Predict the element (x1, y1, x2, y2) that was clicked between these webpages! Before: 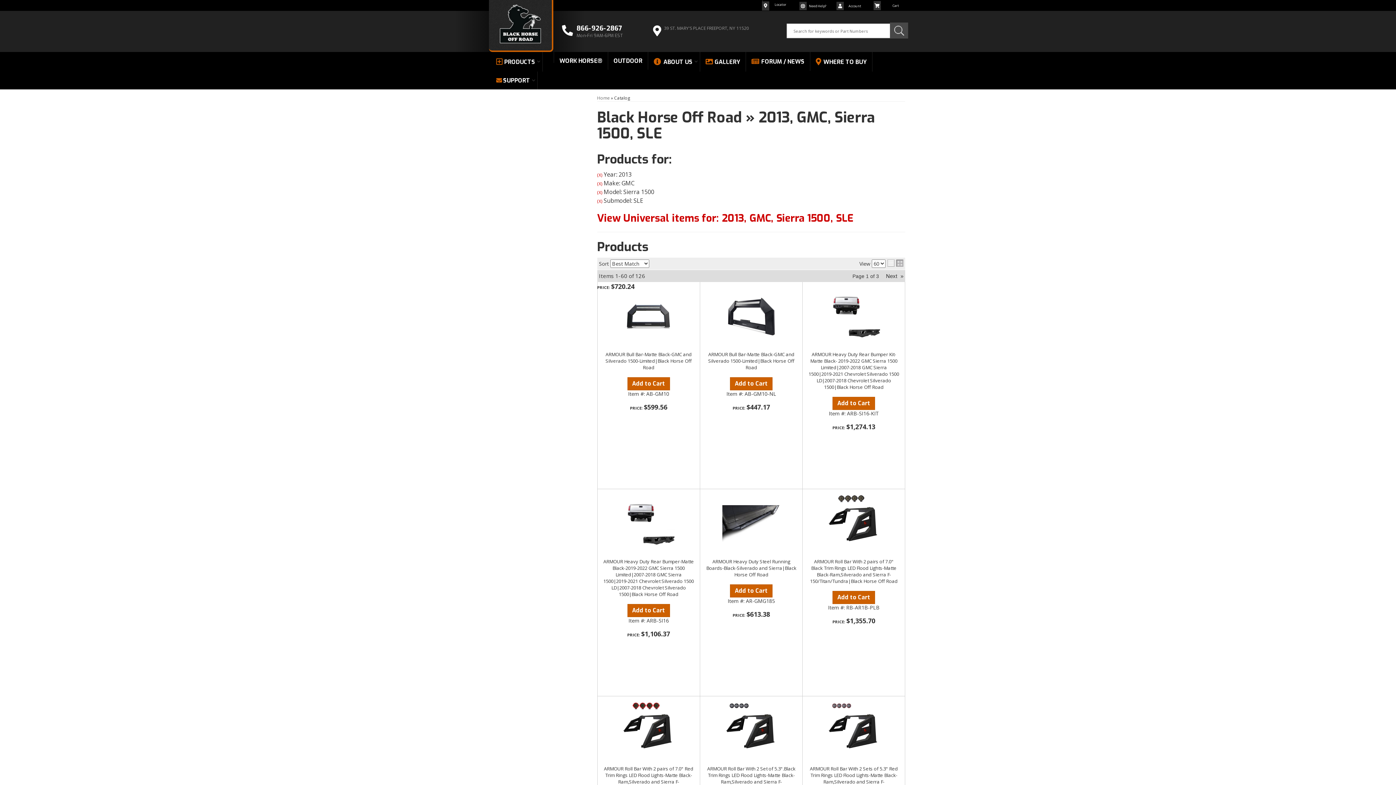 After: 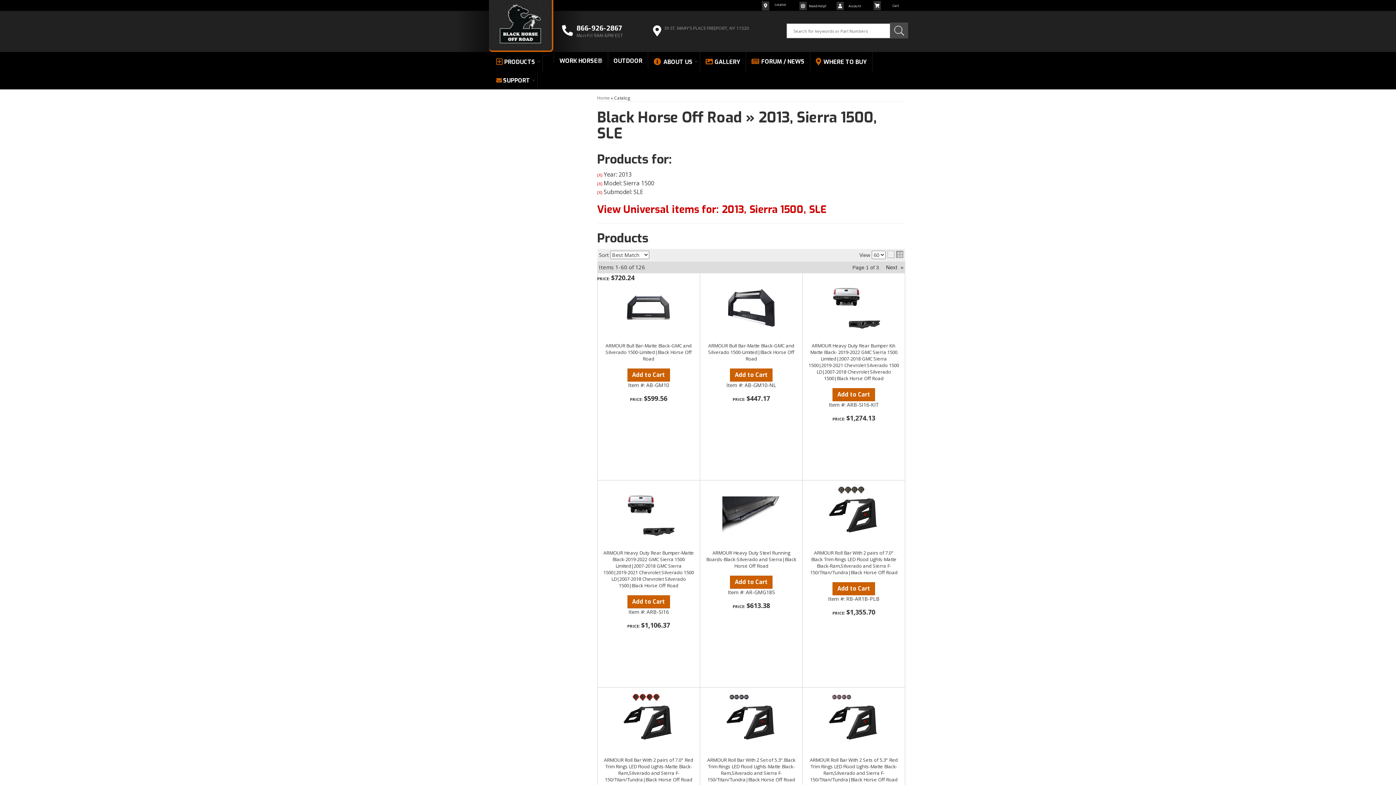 Action: label: (X) bbox: (597, 180, 602, 186)